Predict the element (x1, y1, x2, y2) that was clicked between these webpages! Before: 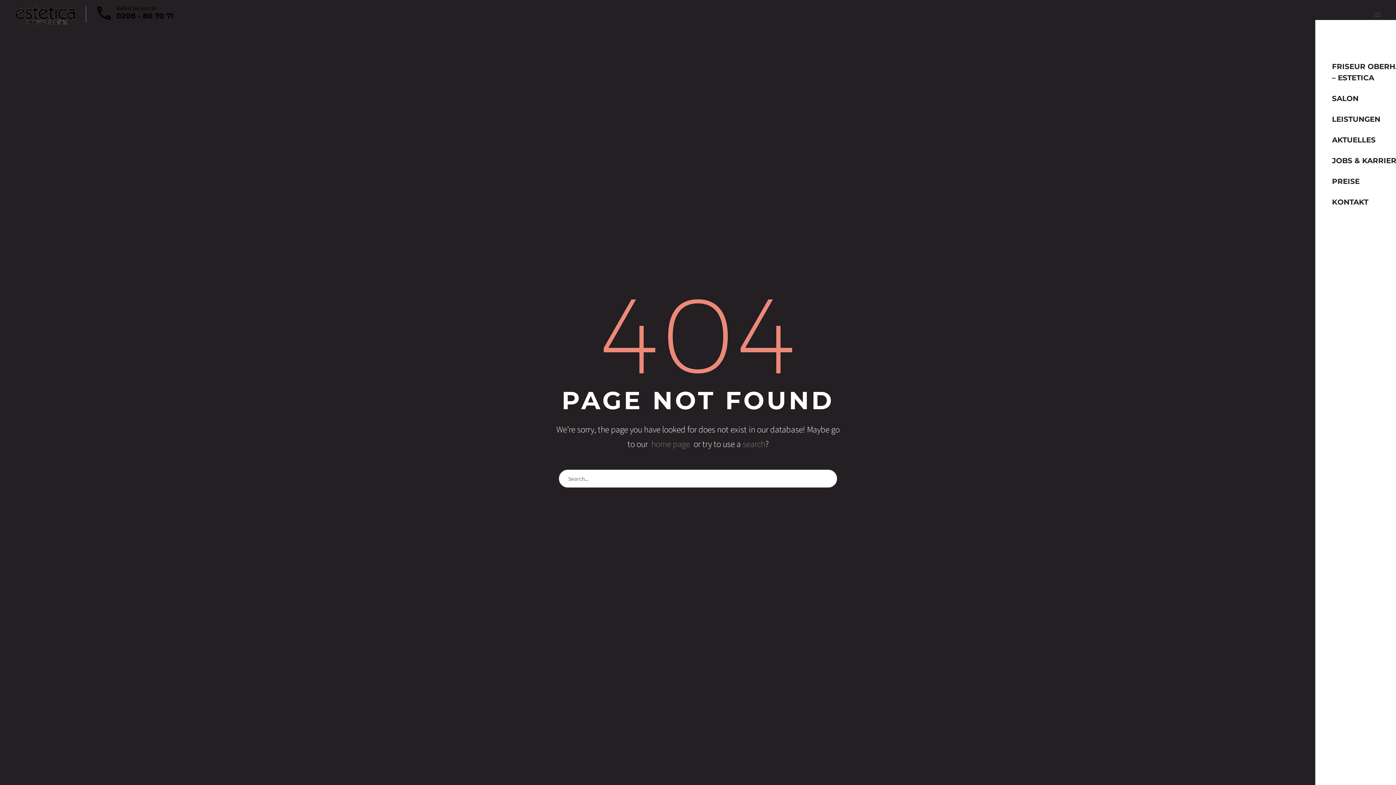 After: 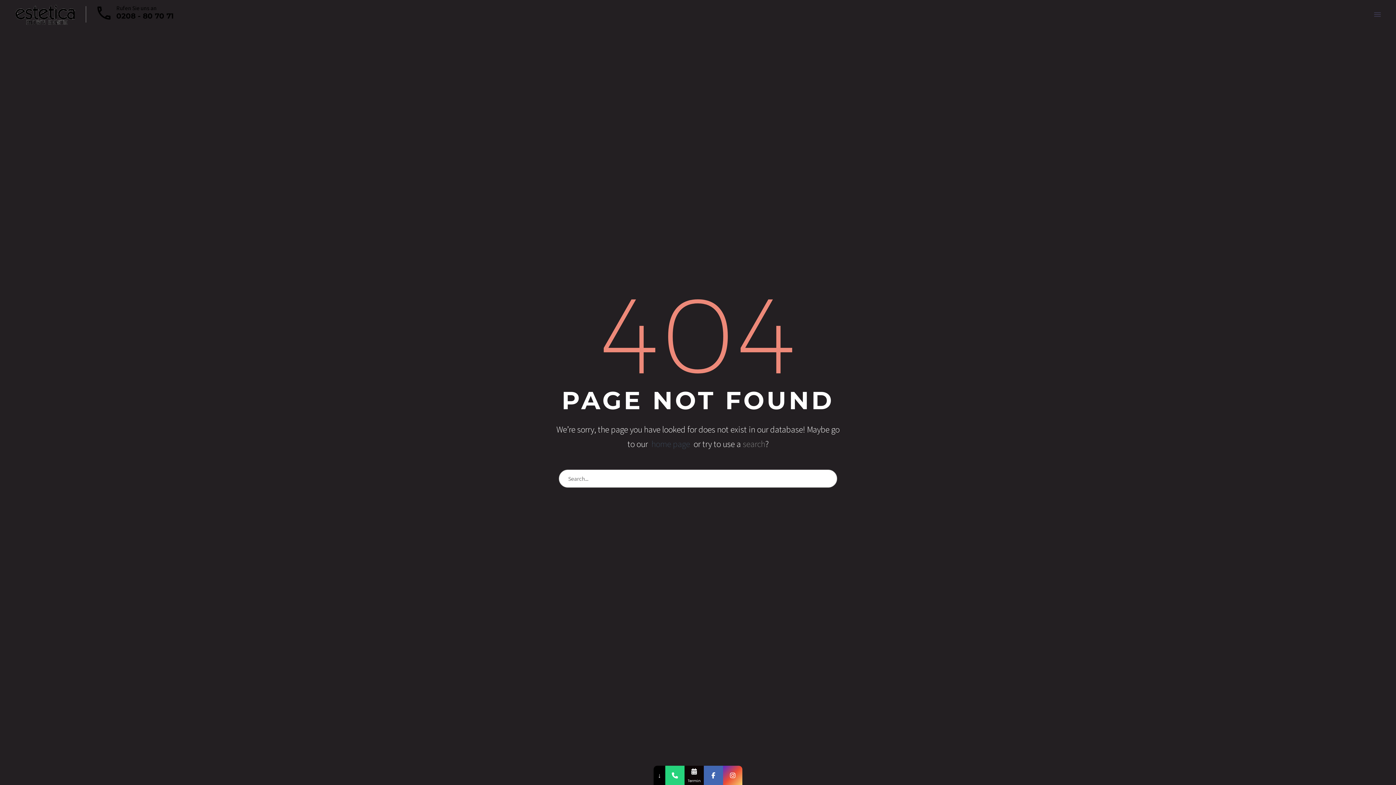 Action: label: home page bbox: (651, 438, 690, 449)